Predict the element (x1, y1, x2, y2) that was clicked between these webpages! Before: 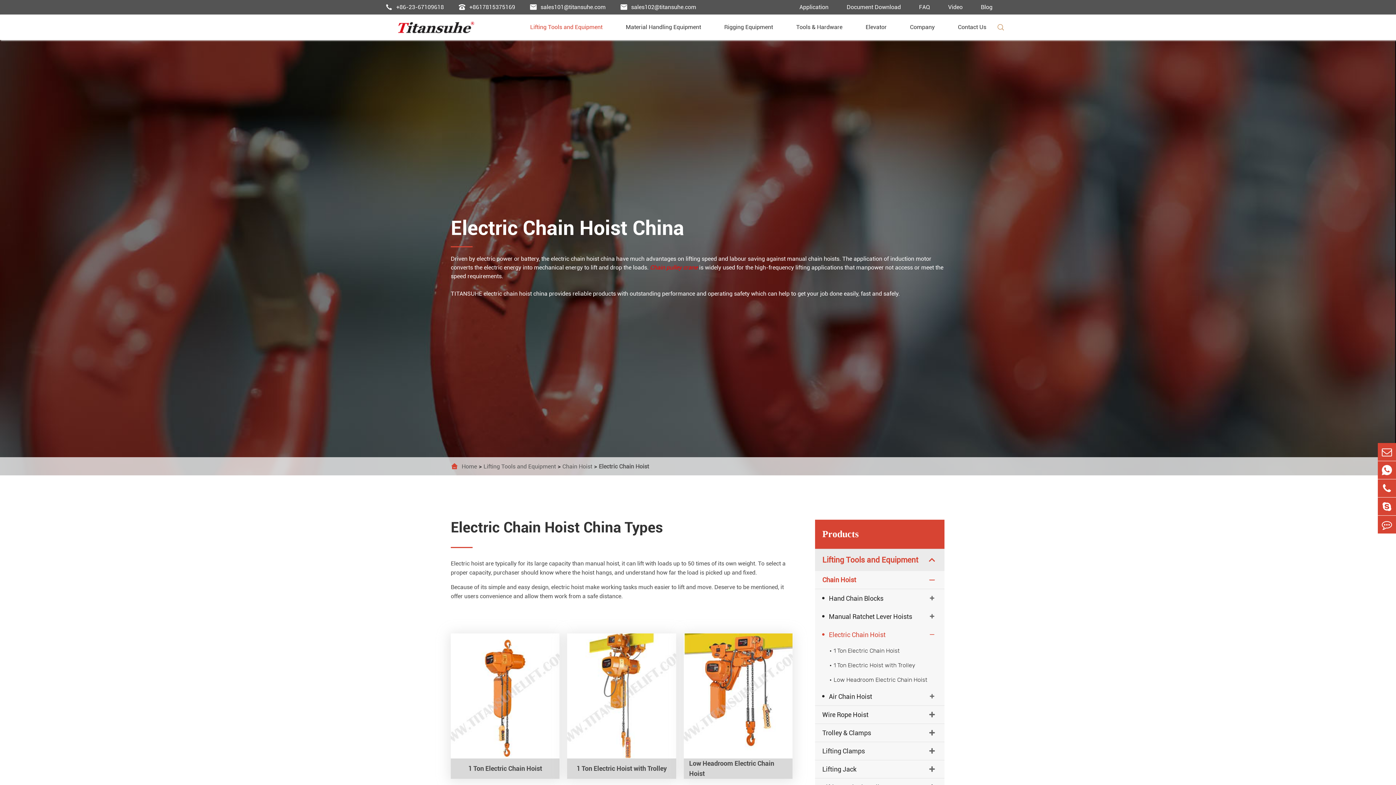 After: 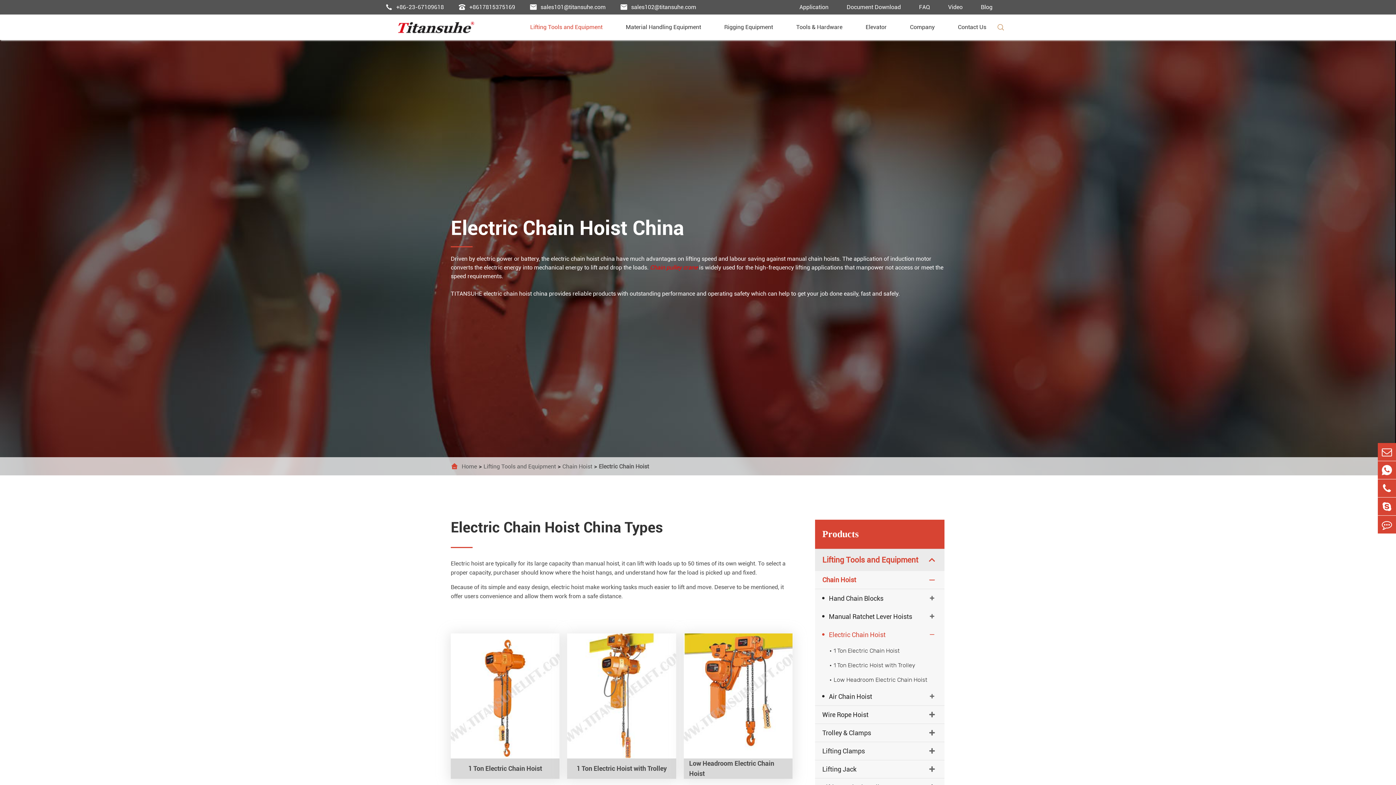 Action: label: 
Electric Chain Hoist bbox: (822, 625, 922, 644)